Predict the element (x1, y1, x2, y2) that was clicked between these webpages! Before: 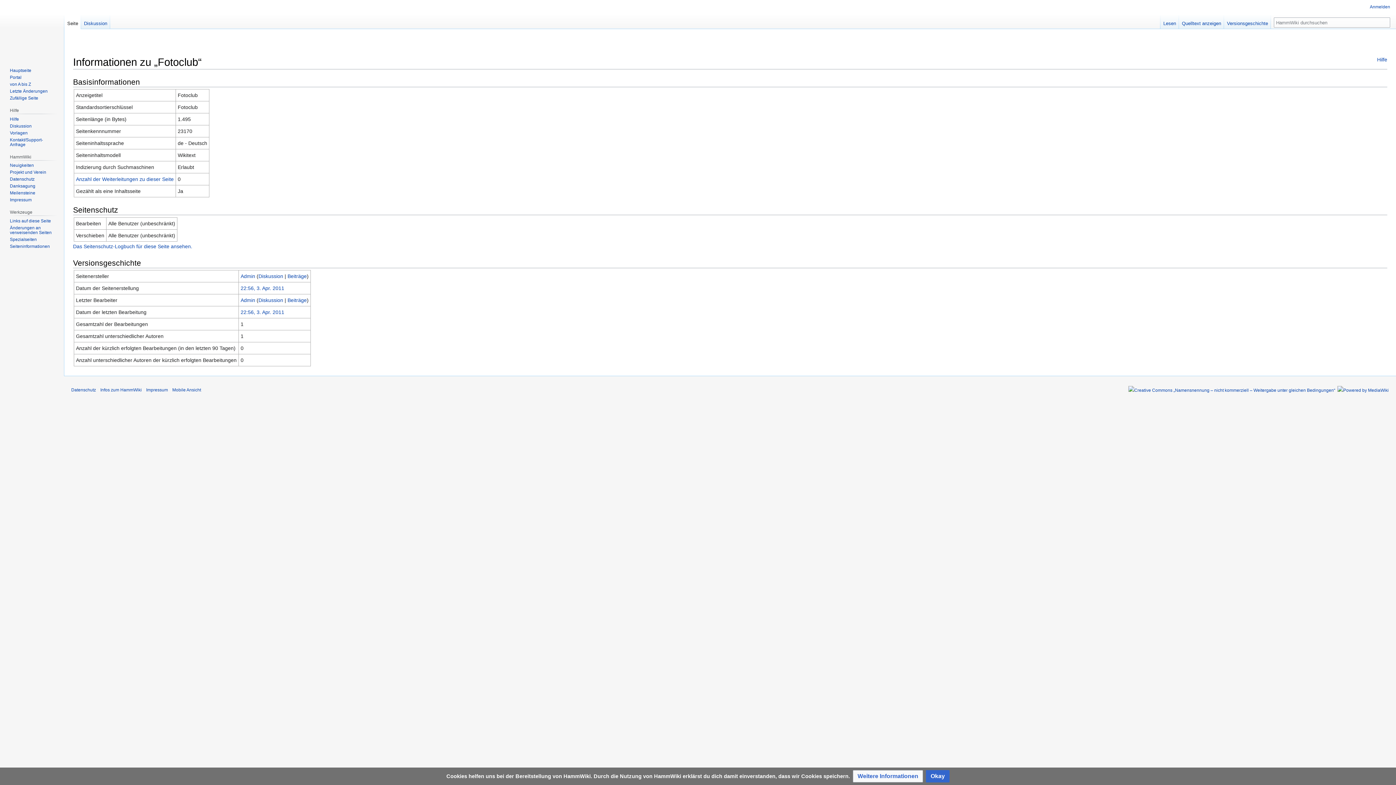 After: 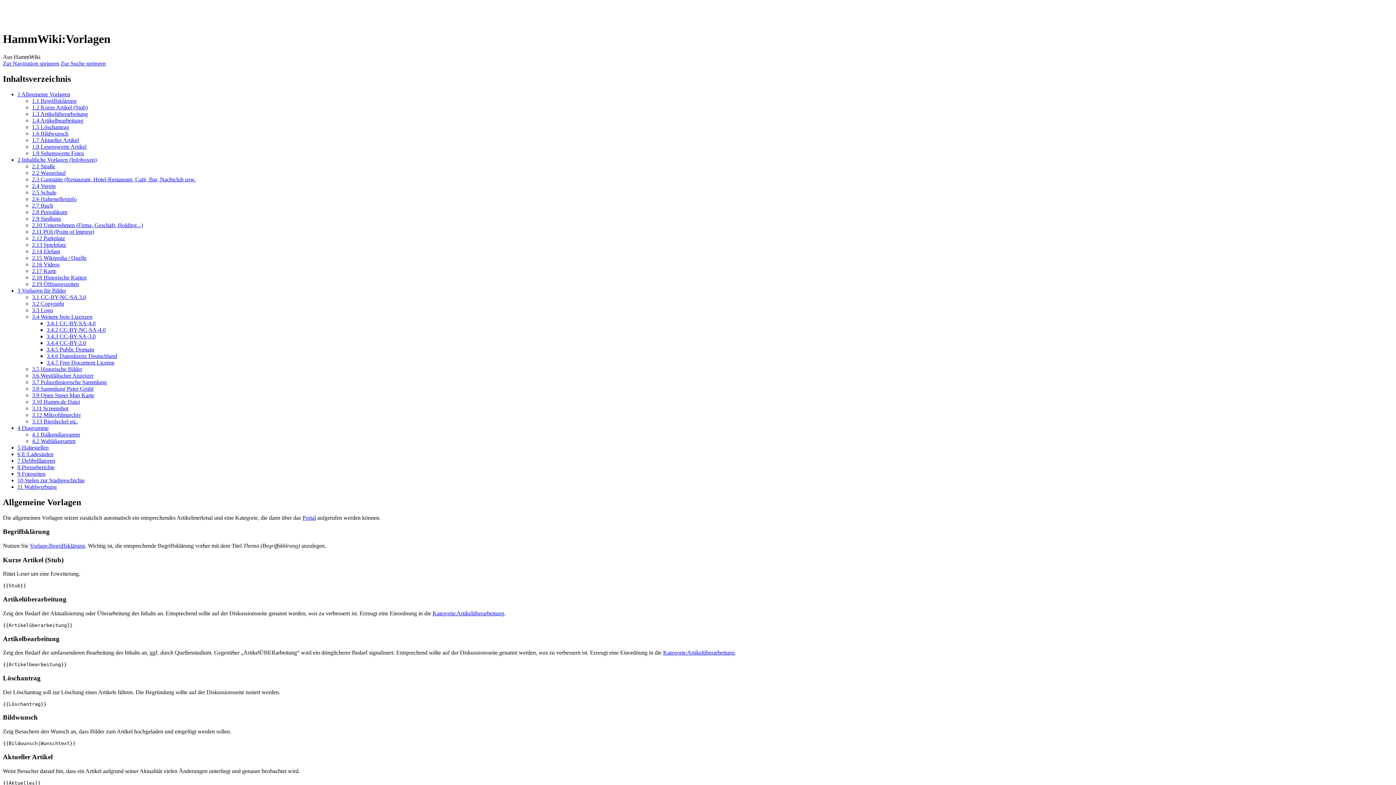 Action: label: Vorlagen bbox: (9, 130, 27, 135)